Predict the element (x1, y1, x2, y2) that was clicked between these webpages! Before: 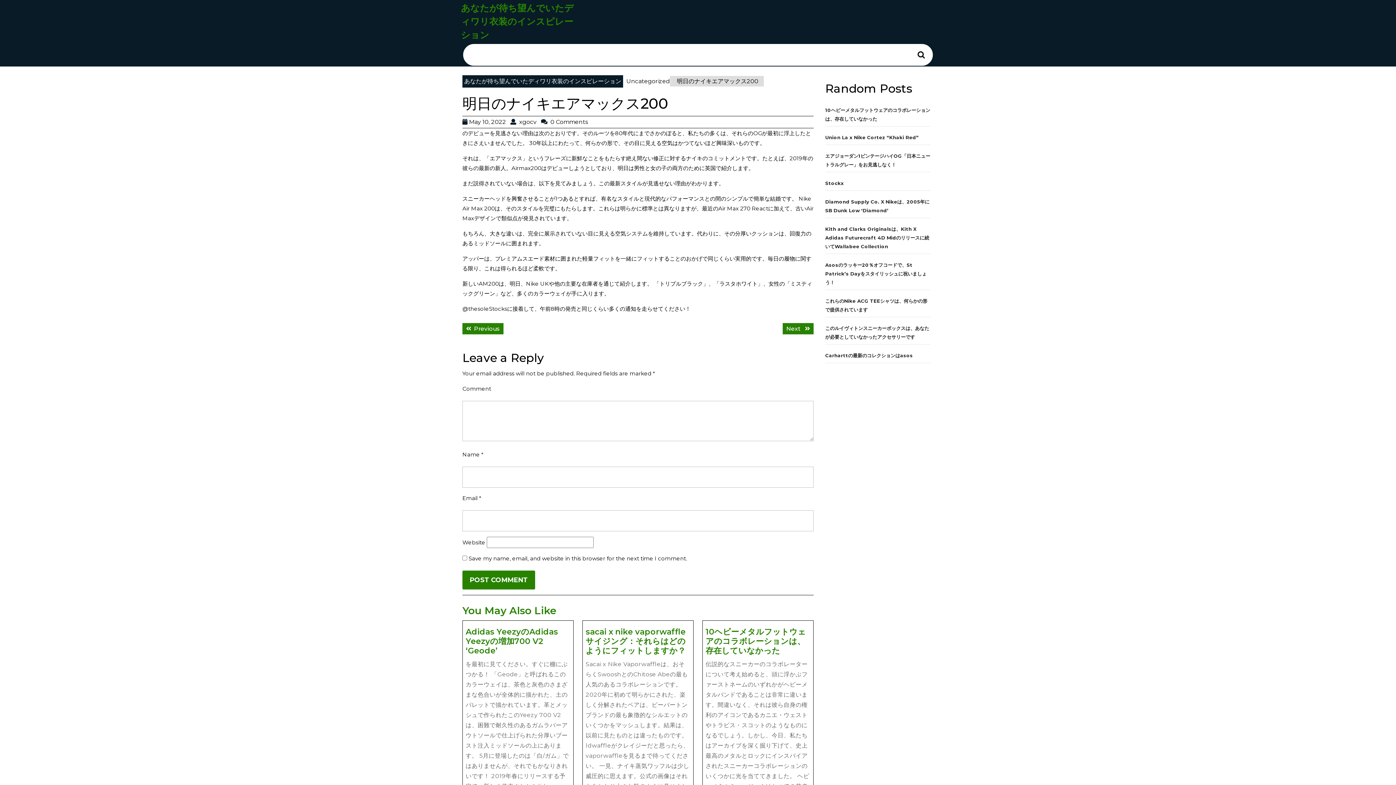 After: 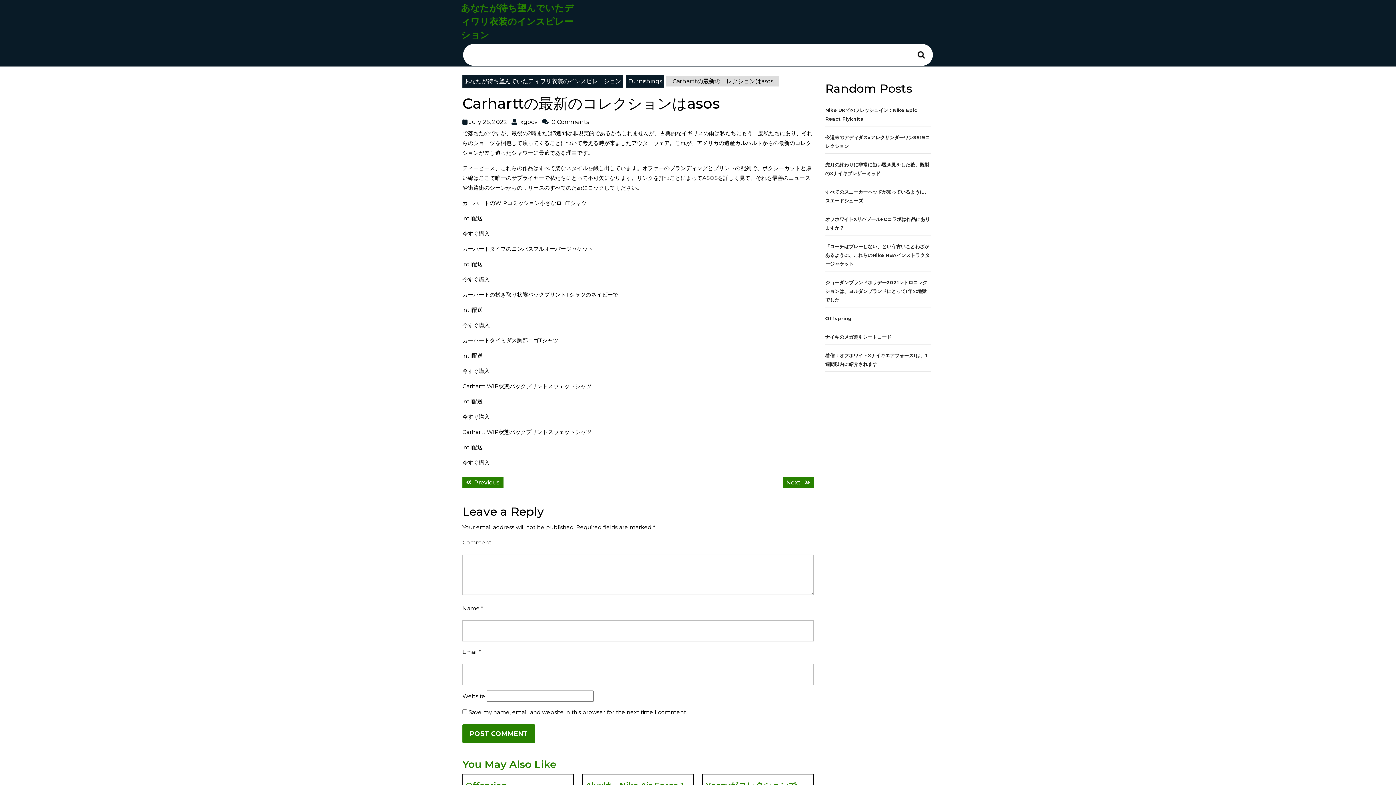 Action: bbox: (825, 352, 913, 358) label: Carharttの最新のコレクションはasos